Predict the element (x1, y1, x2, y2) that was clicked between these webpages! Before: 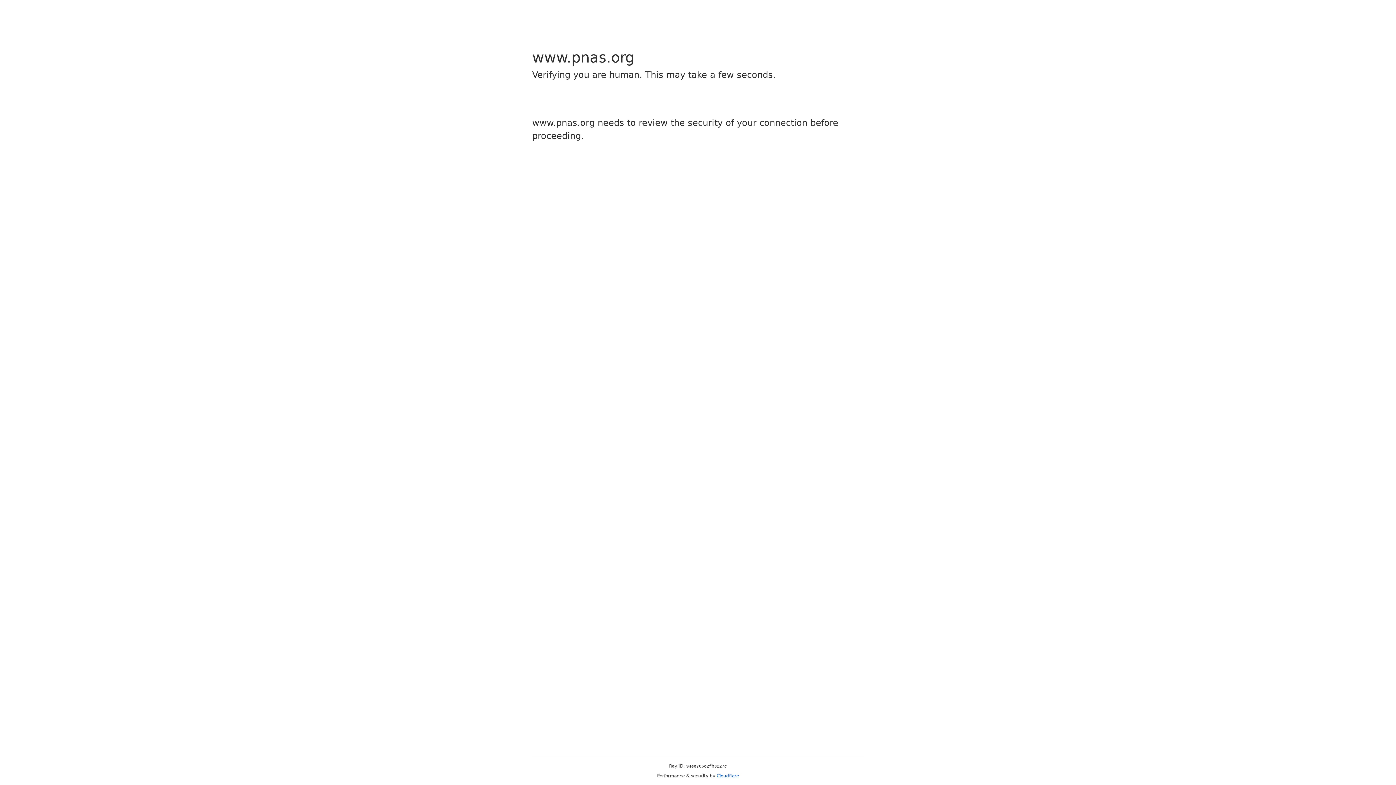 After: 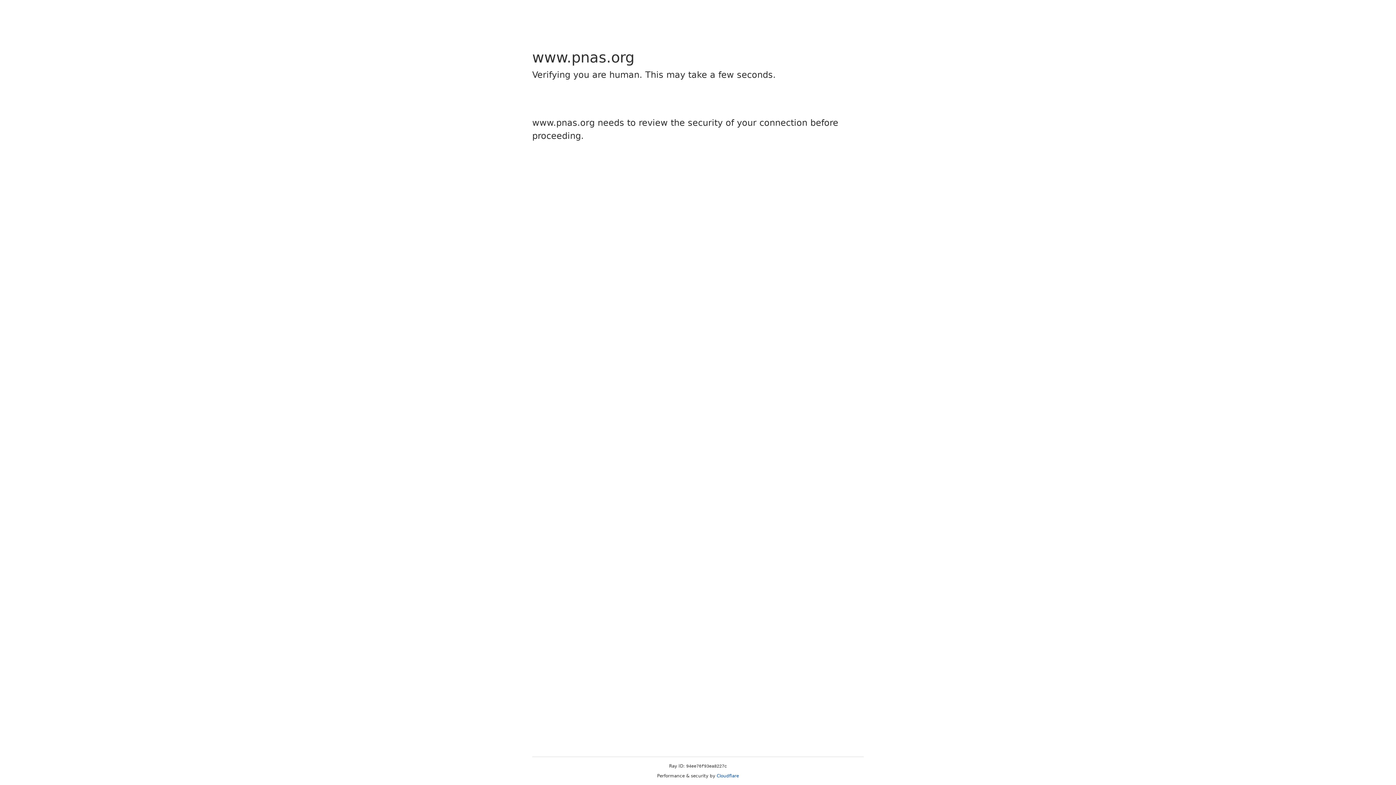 Action: bbox: (716, 773, 739, 778) label: Cloudflare